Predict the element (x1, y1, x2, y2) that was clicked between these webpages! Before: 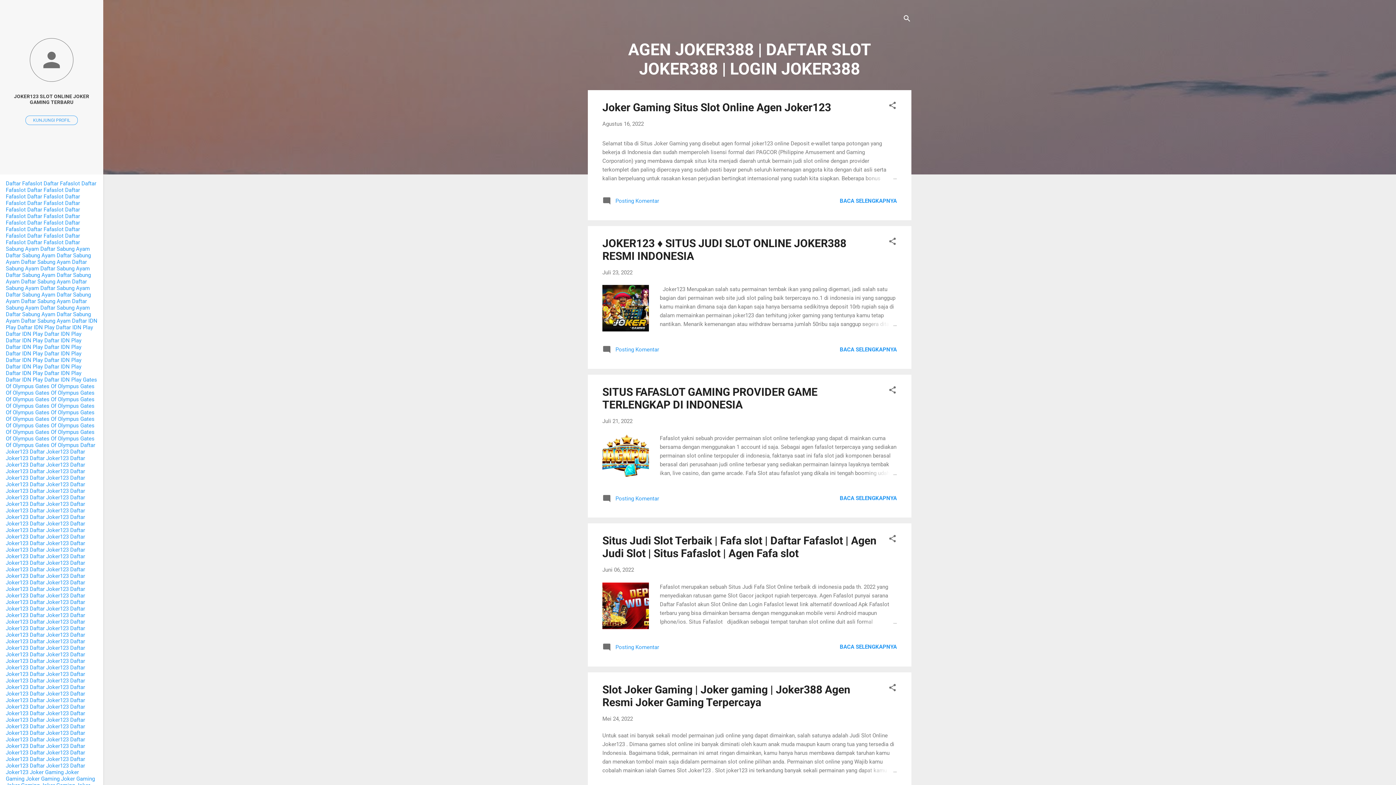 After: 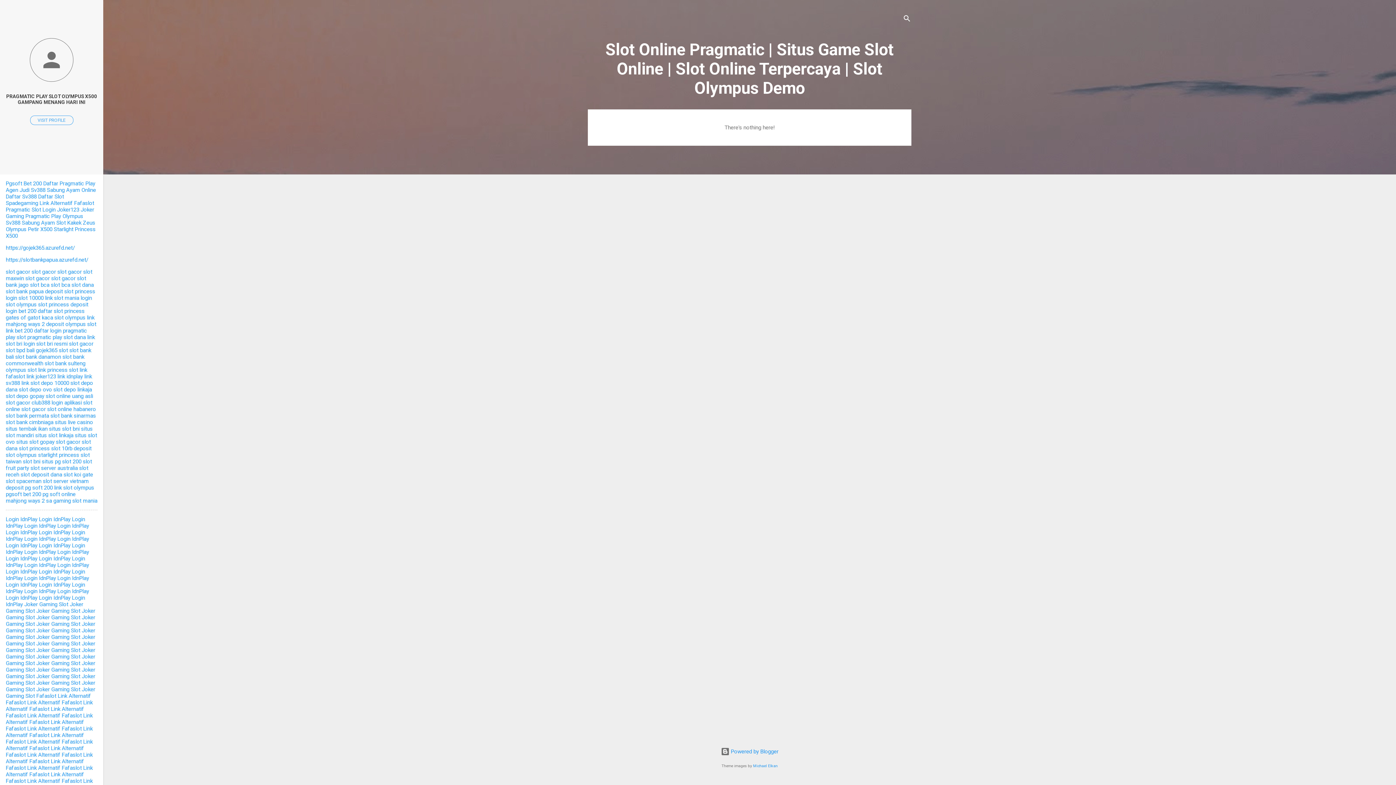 Action: bbox: (35, 435, 78, 442) label: Gates Of Olympus